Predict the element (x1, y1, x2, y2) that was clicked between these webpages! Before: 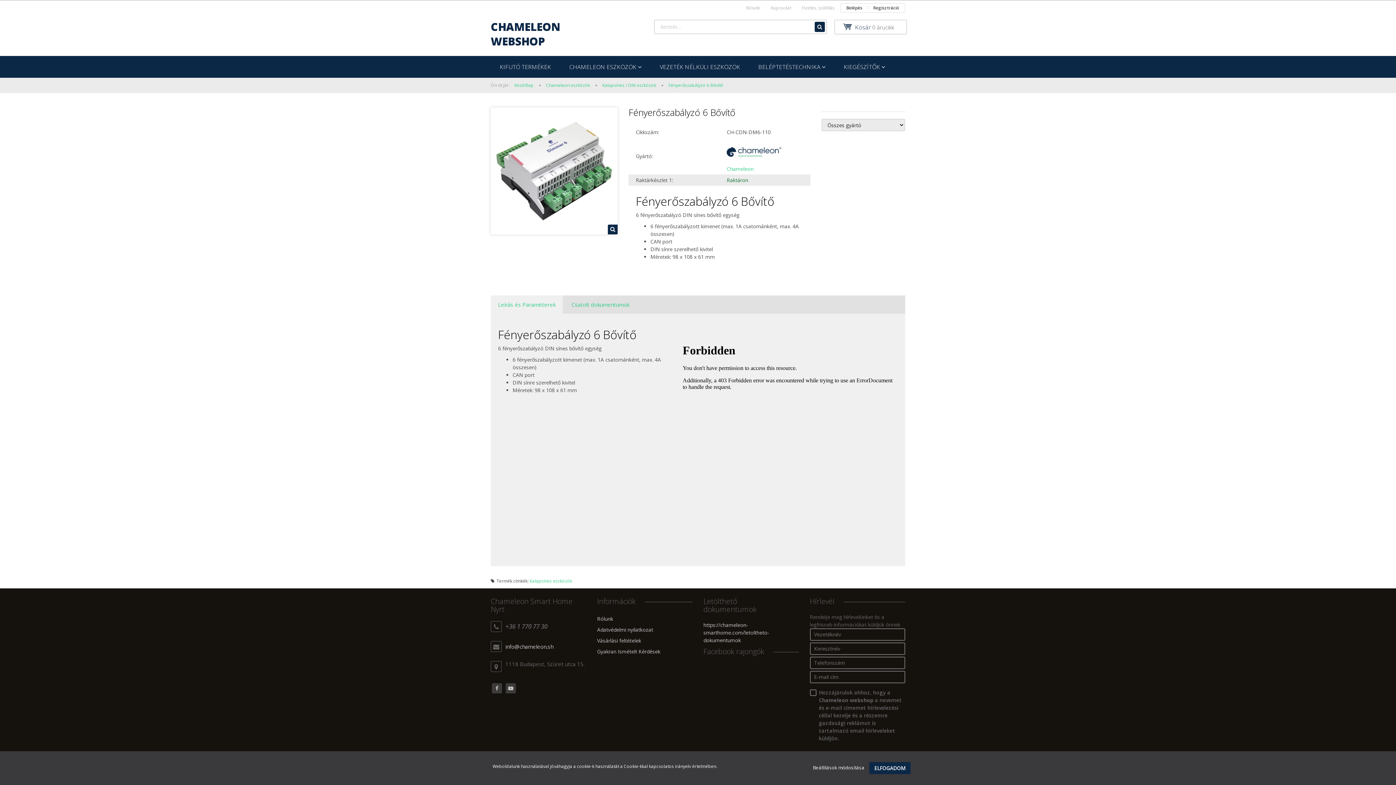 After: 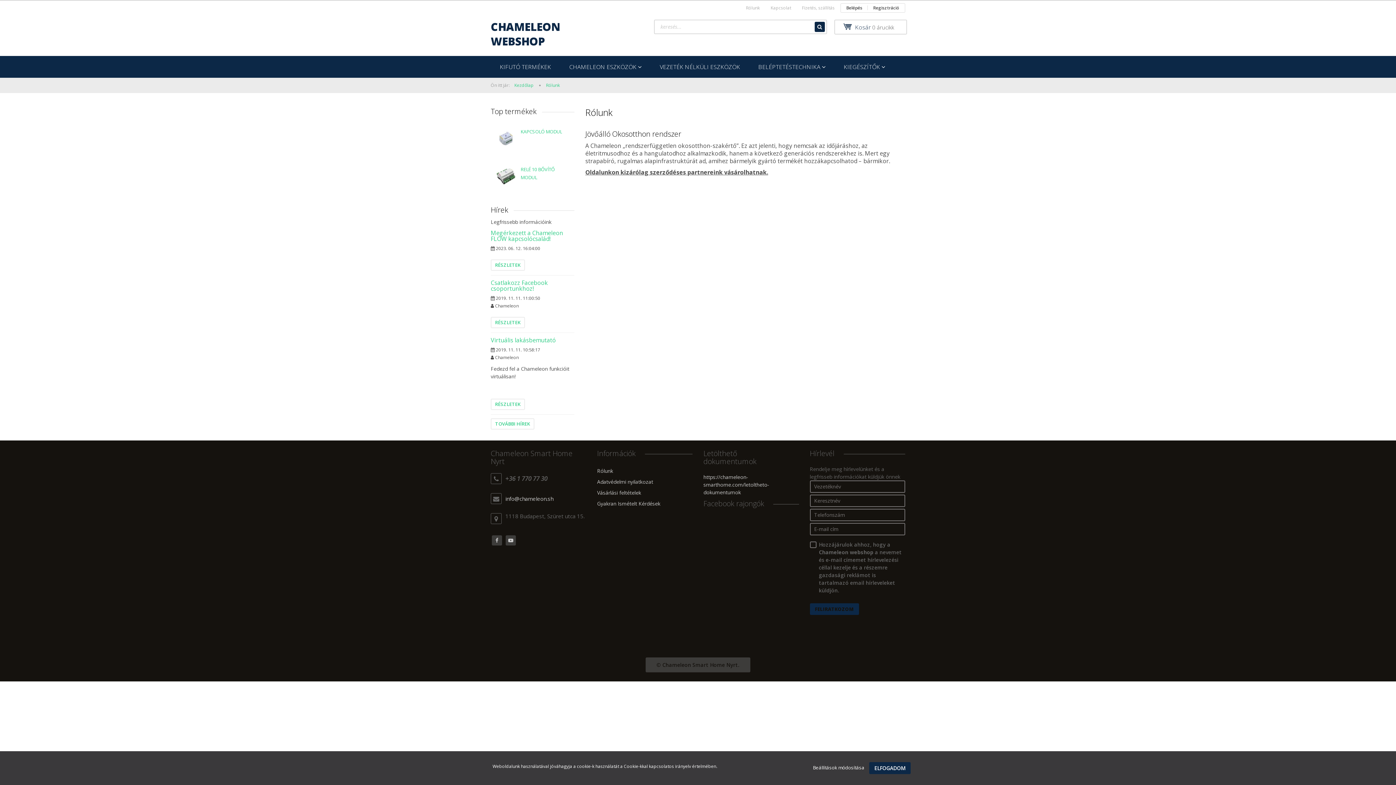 Action: bbox: (740, 3, 765, 12) label: Rólunk